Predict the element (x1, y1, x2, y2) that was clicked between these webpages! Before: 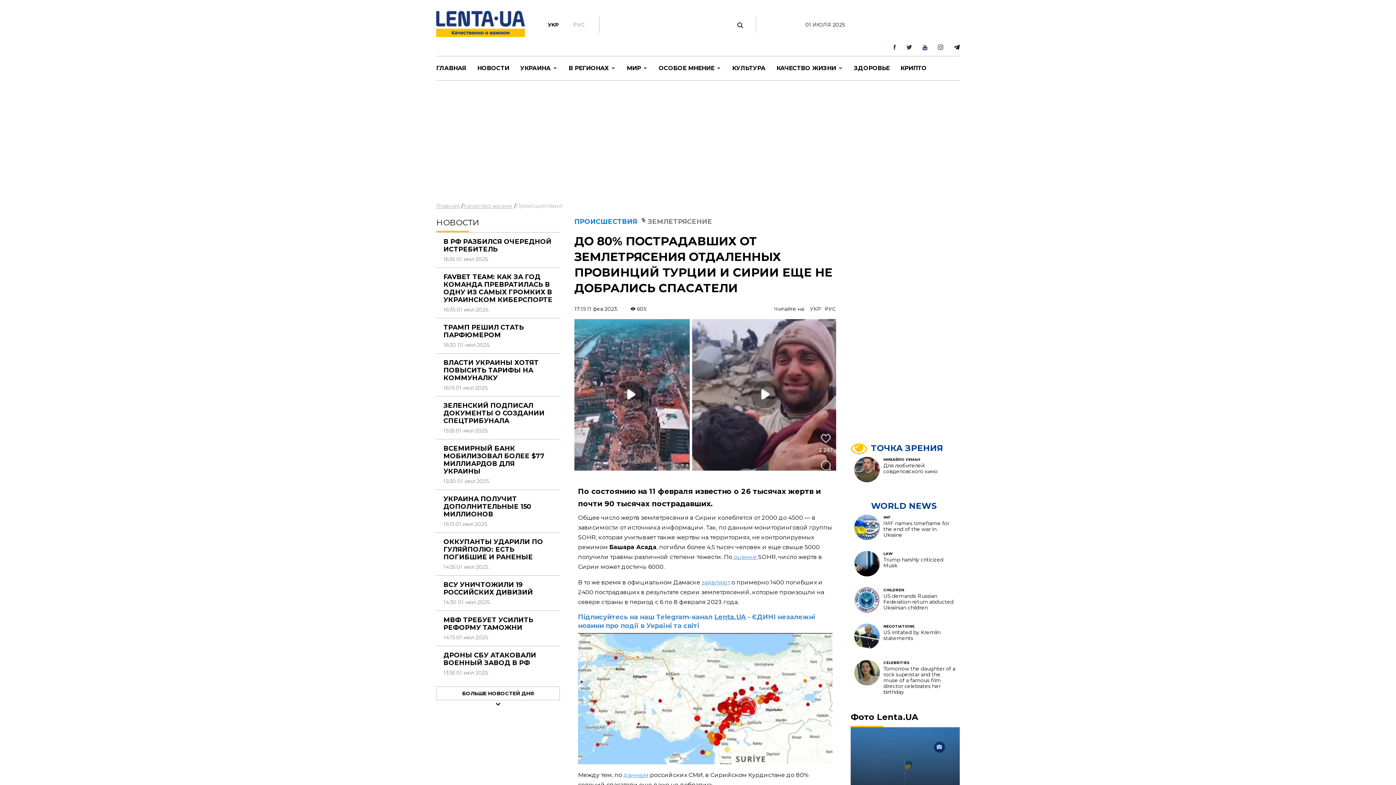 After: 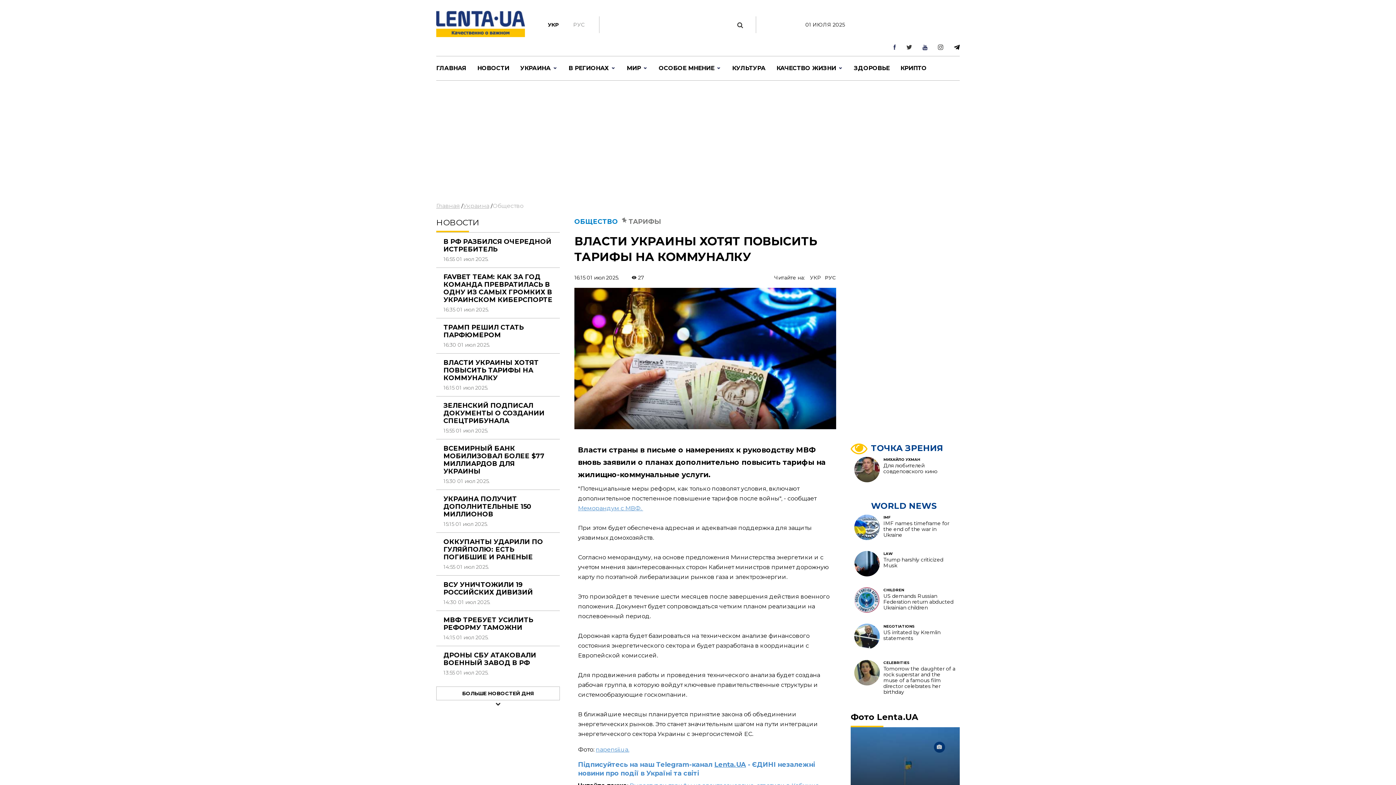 Action: bbox: (443, 358, 538, 382) label: ВЛАСТИ УКРАИНЫ ХОТЯТ ПОВЫСИТЬ ТАРИФЫ НА КОММУНАЛКУ